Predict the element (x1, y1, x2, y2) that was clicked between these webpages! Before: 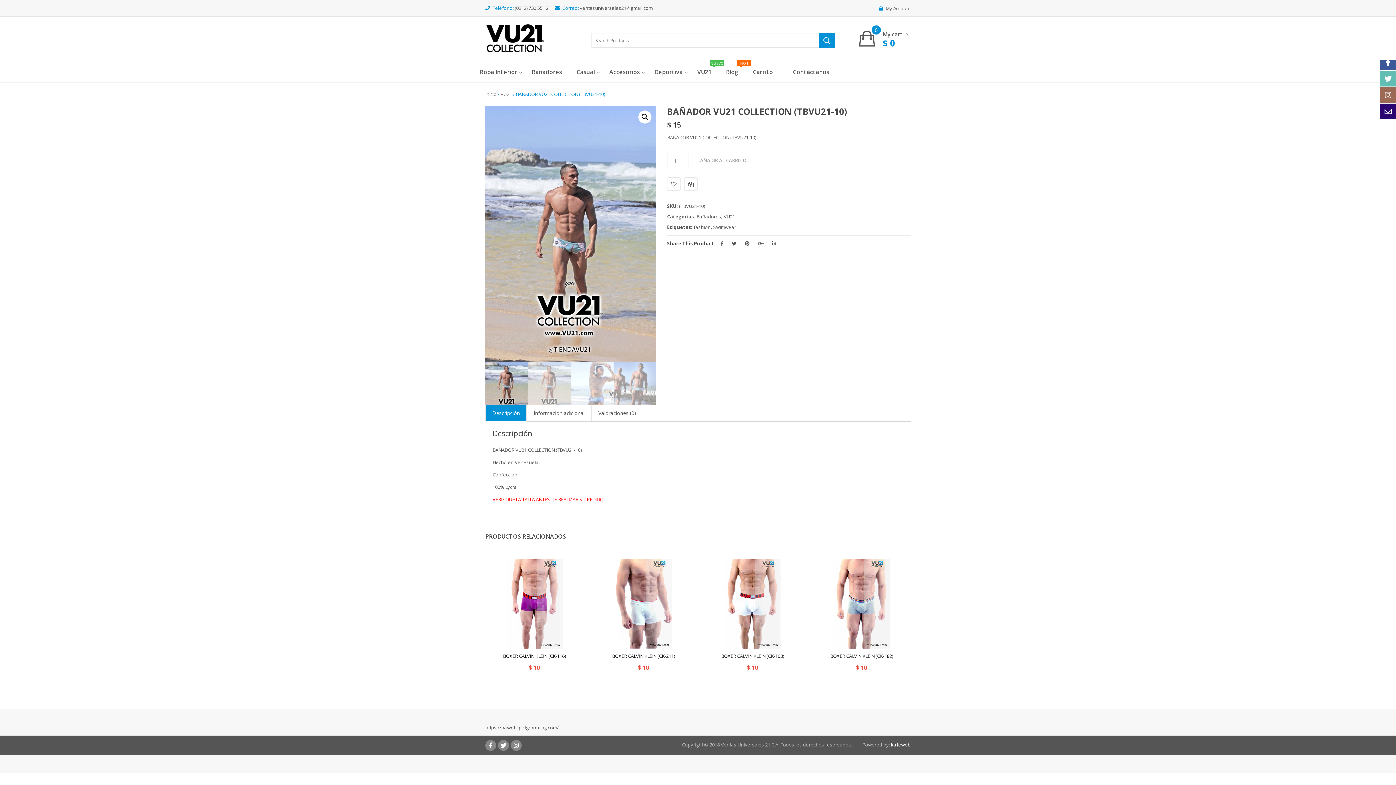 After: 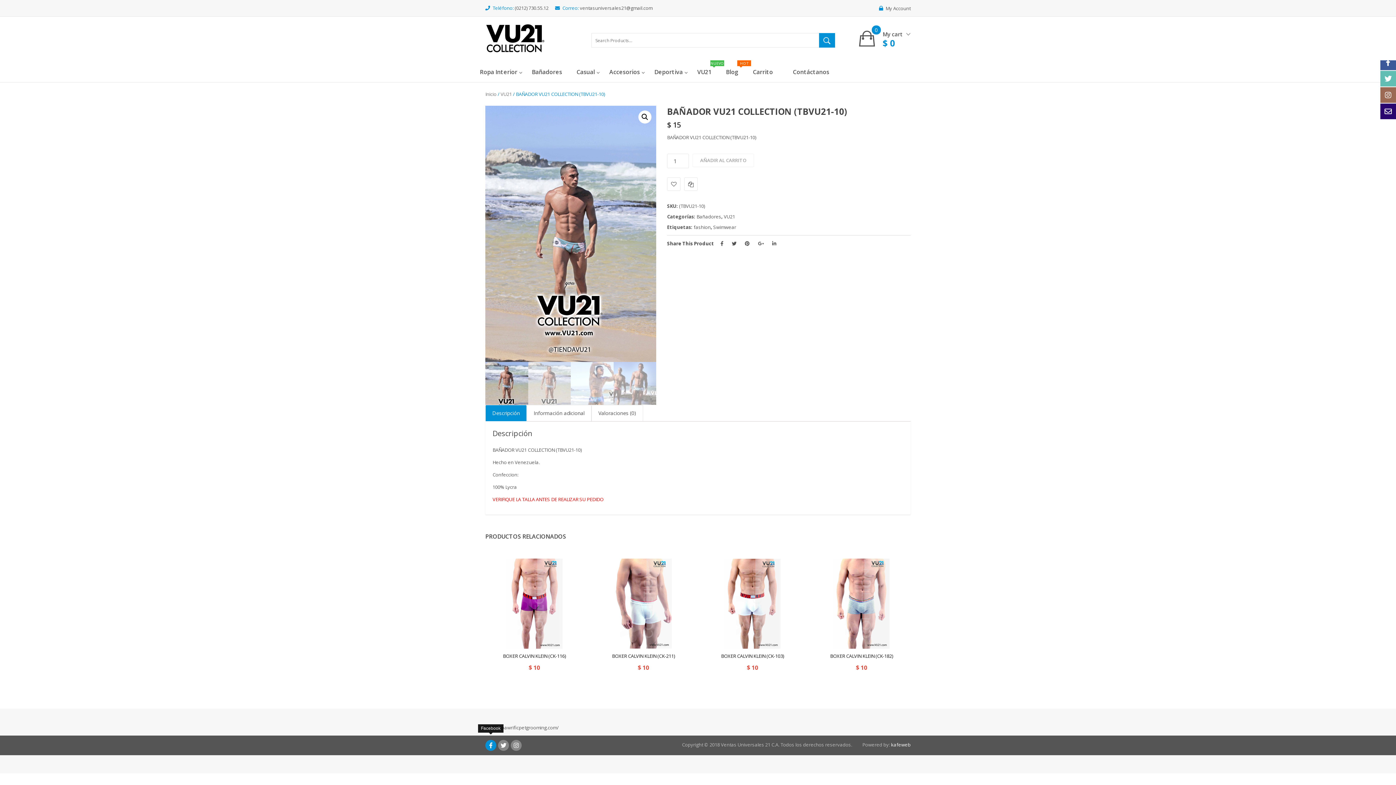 Action: bbox: (485, 740, 496, 751)